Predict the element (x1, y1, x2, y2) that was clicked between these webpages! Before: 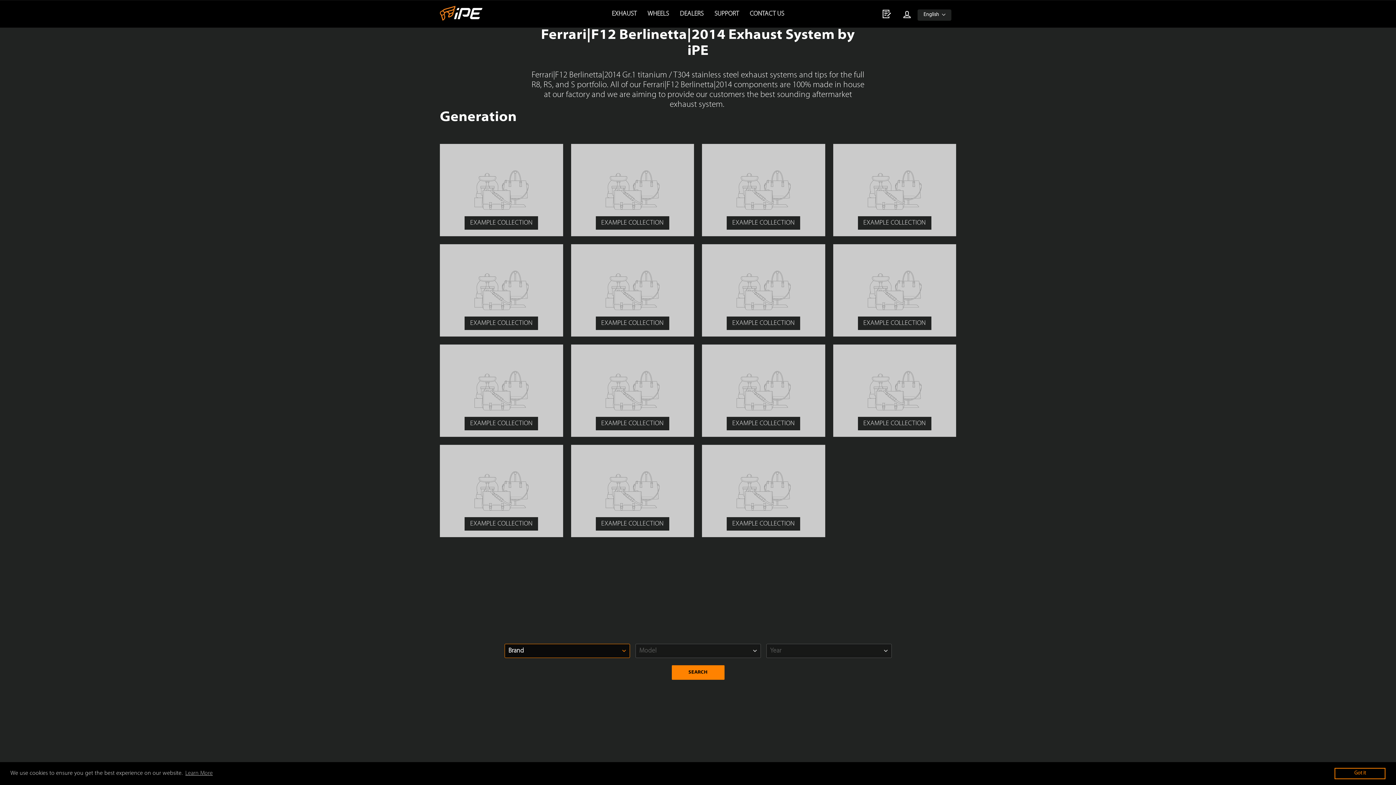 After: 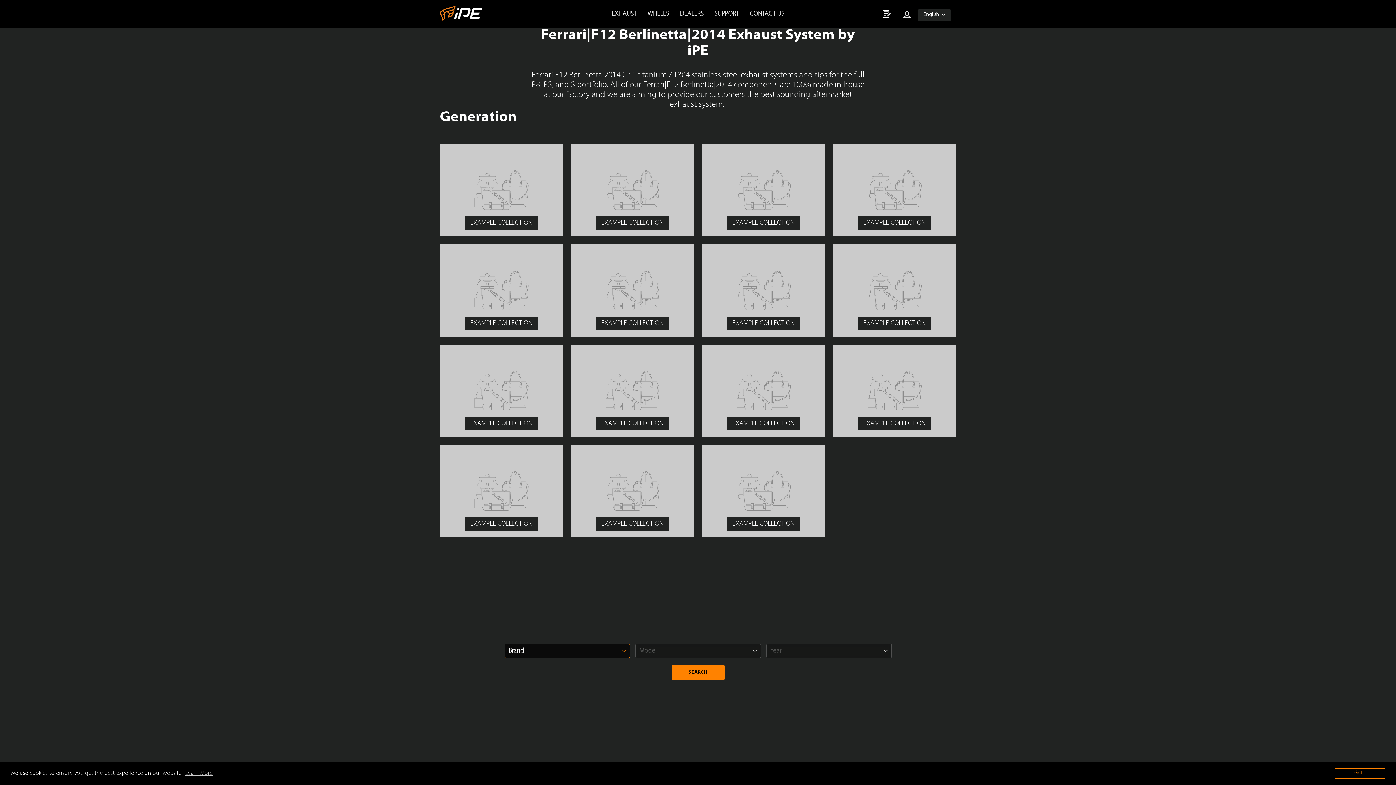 Action: label: EXAMPLE COLLECTION bbox: (571, 144, 694, 236)